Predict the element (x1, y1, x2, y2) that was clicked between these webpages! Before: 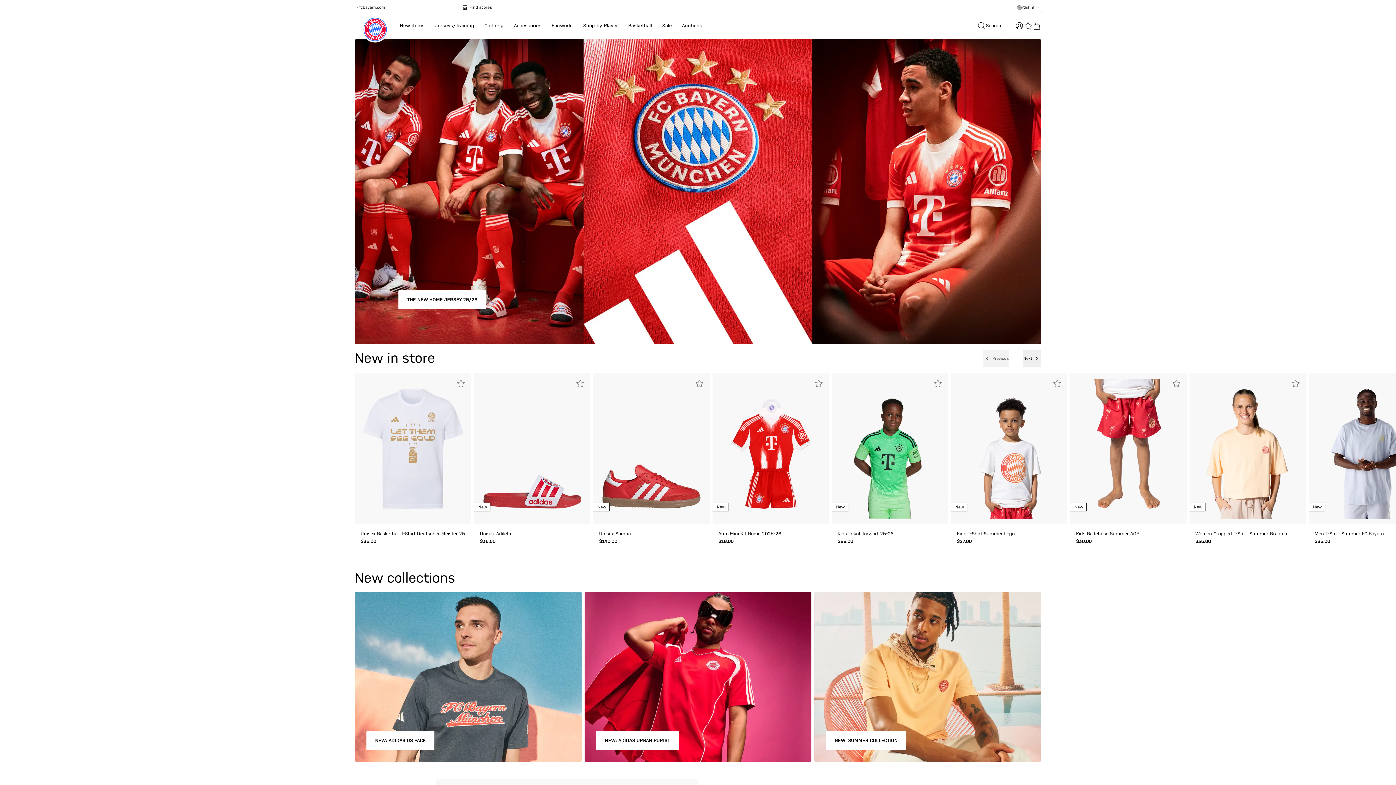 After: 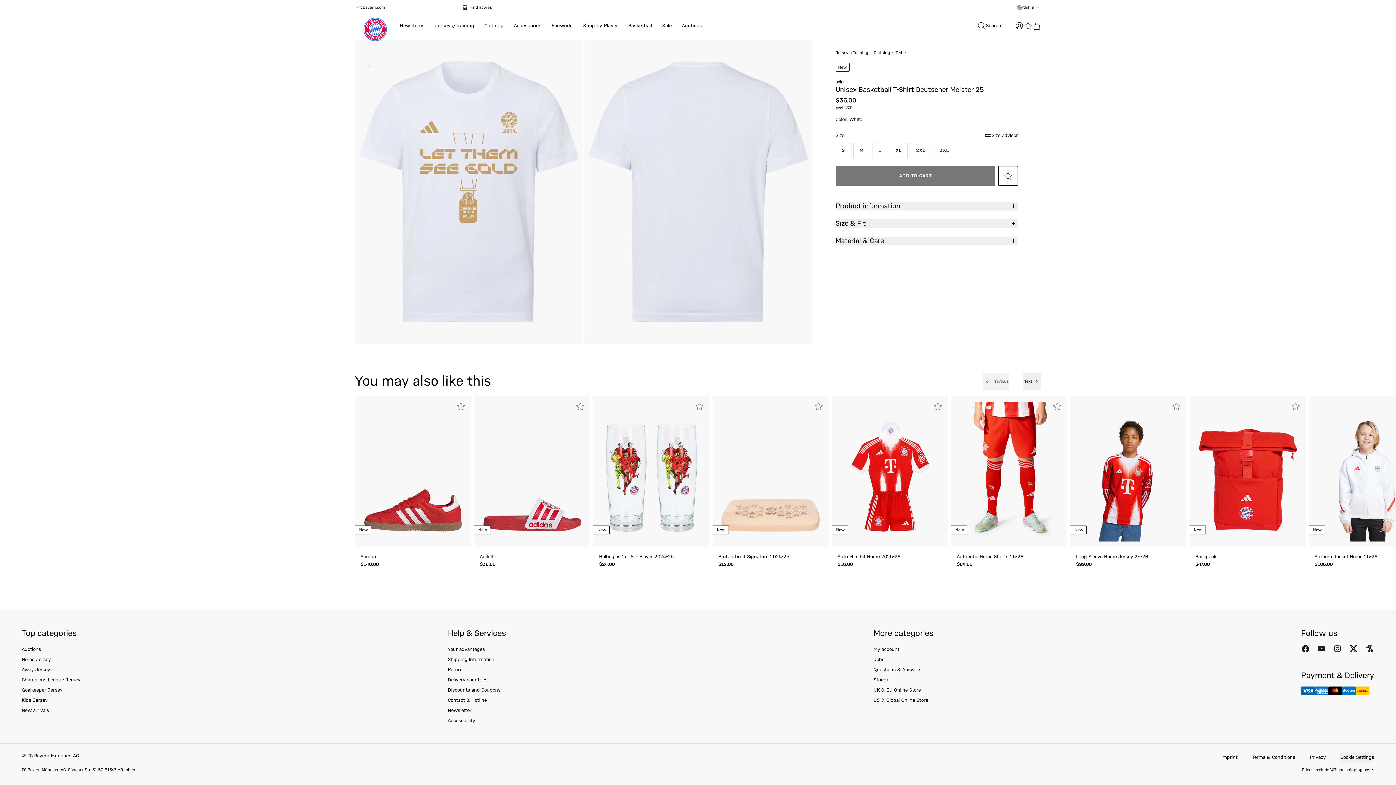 Action: bbox: (360, 395, 465, 534)